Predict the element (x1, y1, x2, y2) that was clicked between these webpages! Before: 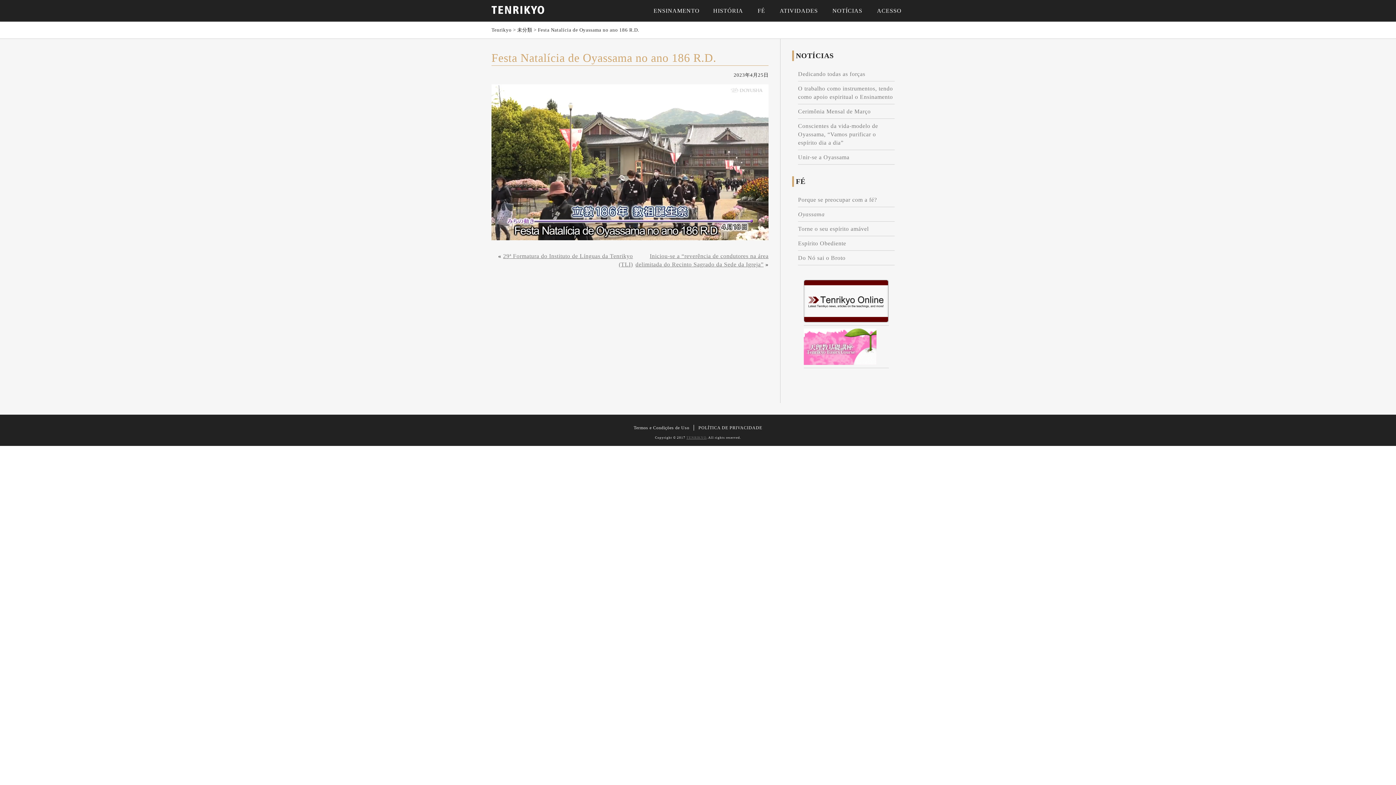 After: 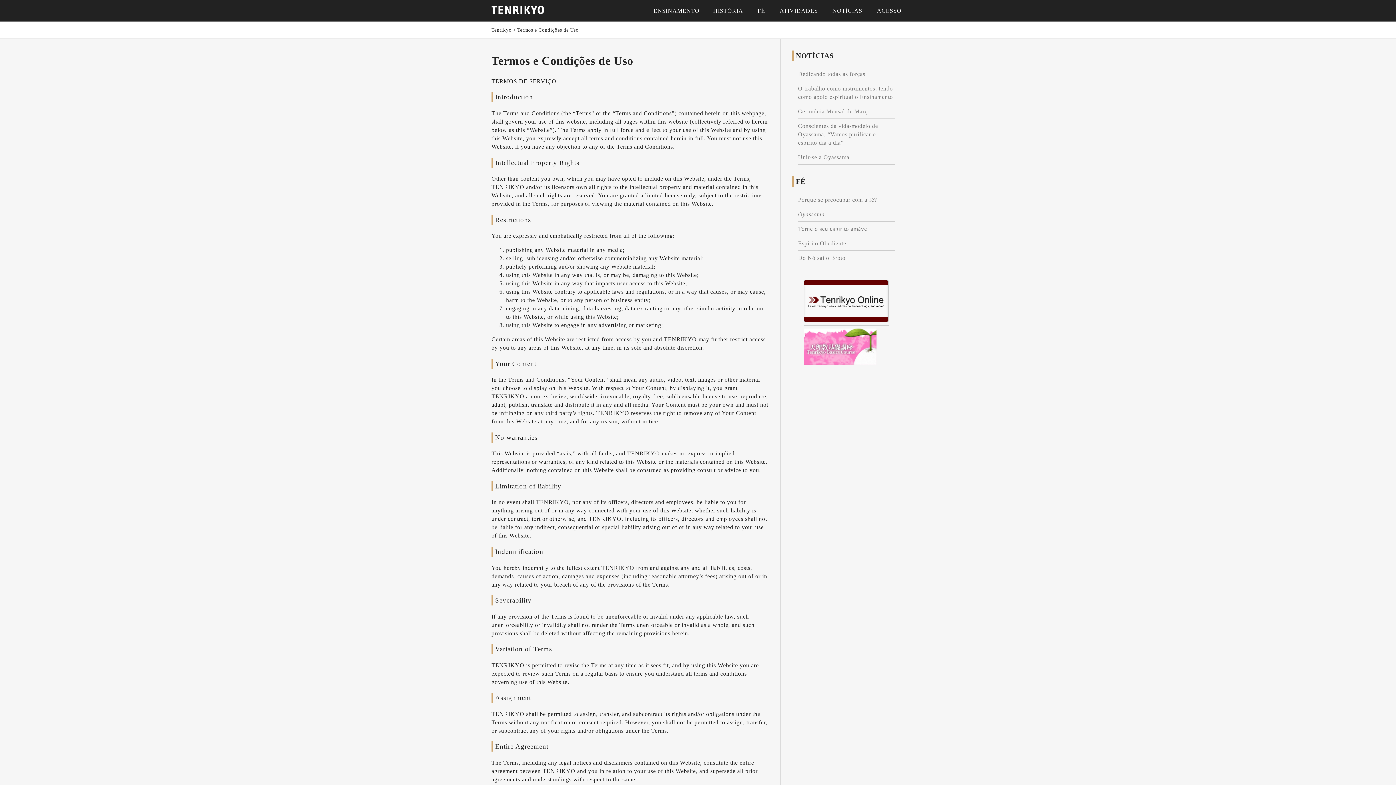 Action: label: Termos e Condições de Uso bbox: (633, 425, 689, 430)